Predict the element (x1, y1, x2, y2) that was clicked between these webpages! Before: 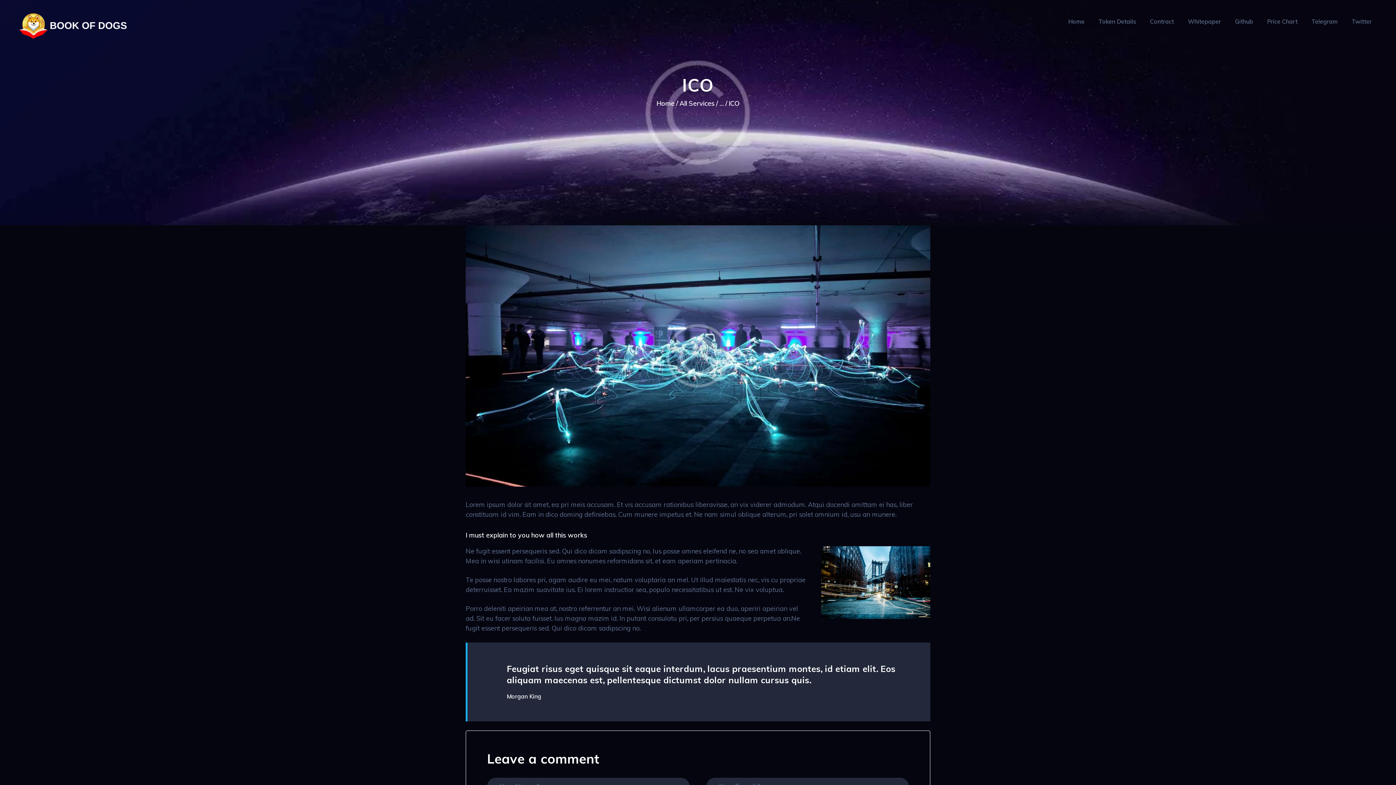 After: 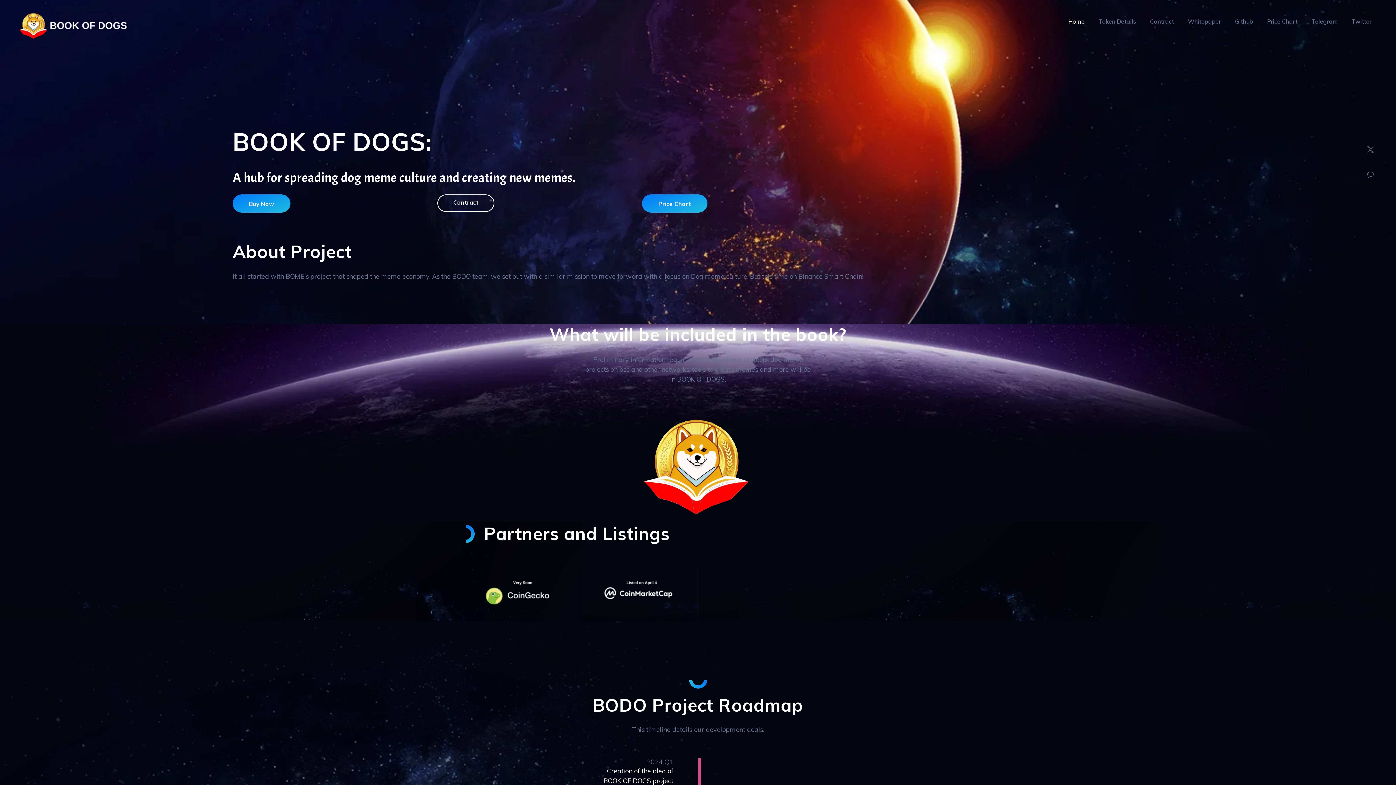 Action: bbox: (656, 99, 674, 106) label: Home